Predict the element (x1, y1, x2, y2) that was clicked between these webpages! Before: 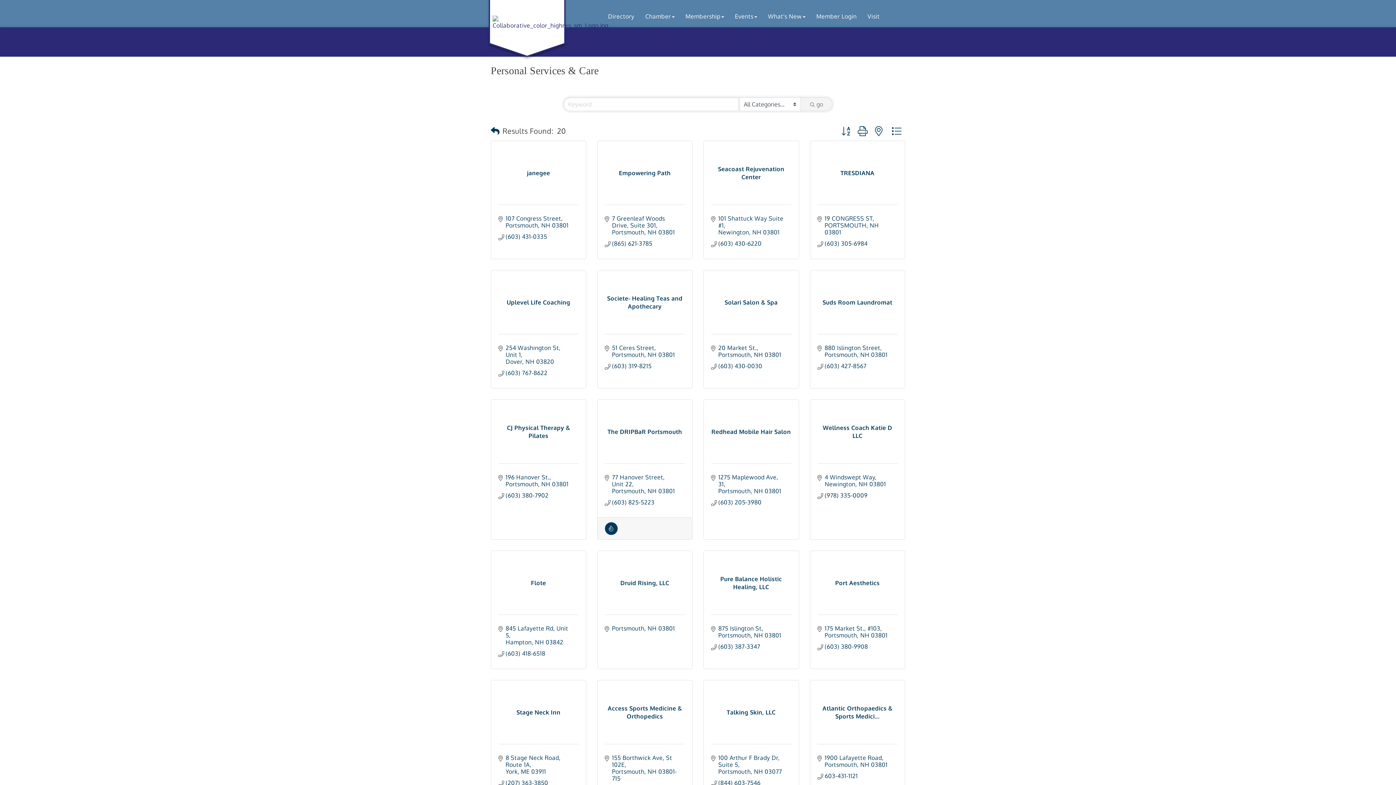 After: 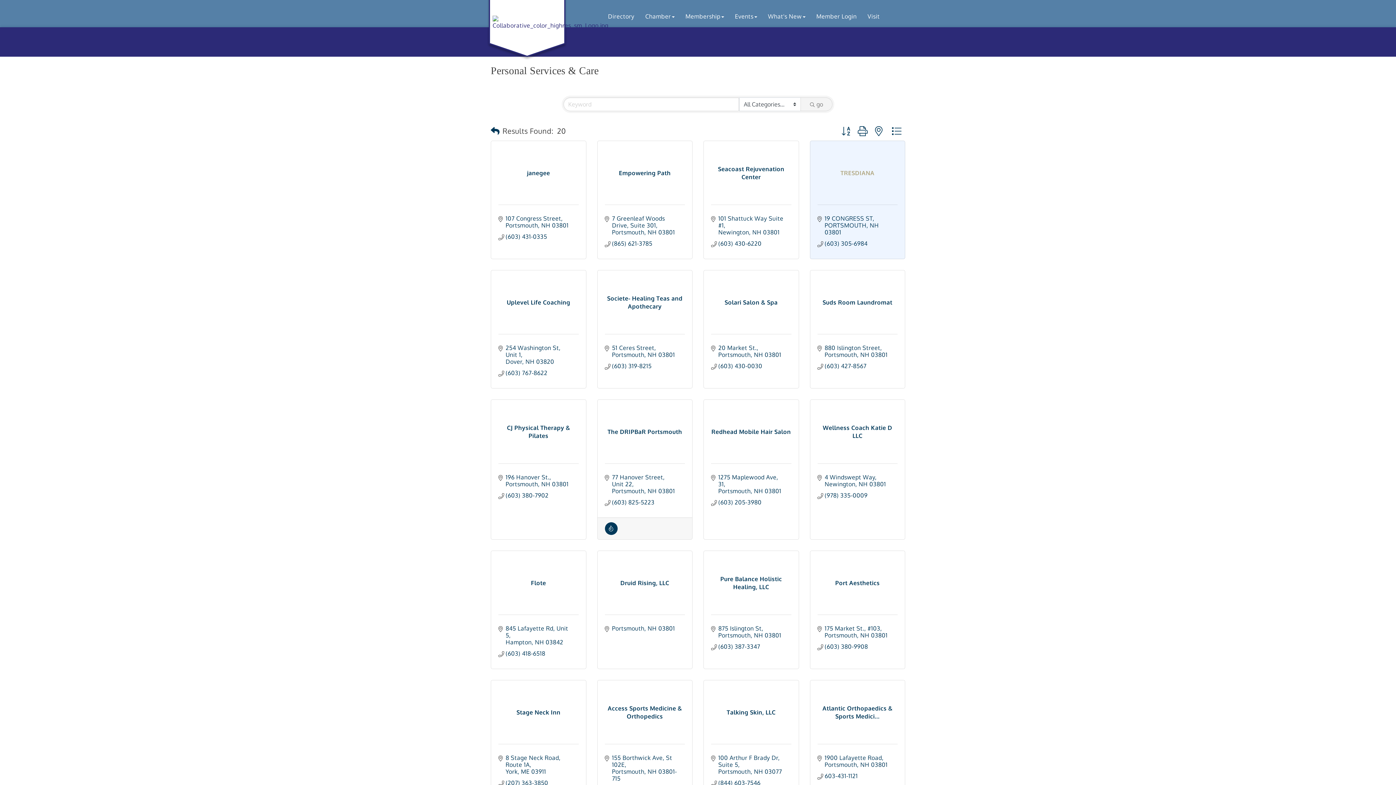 Action: bbox: (817, 168, 897, 176) label: TRESDIANA